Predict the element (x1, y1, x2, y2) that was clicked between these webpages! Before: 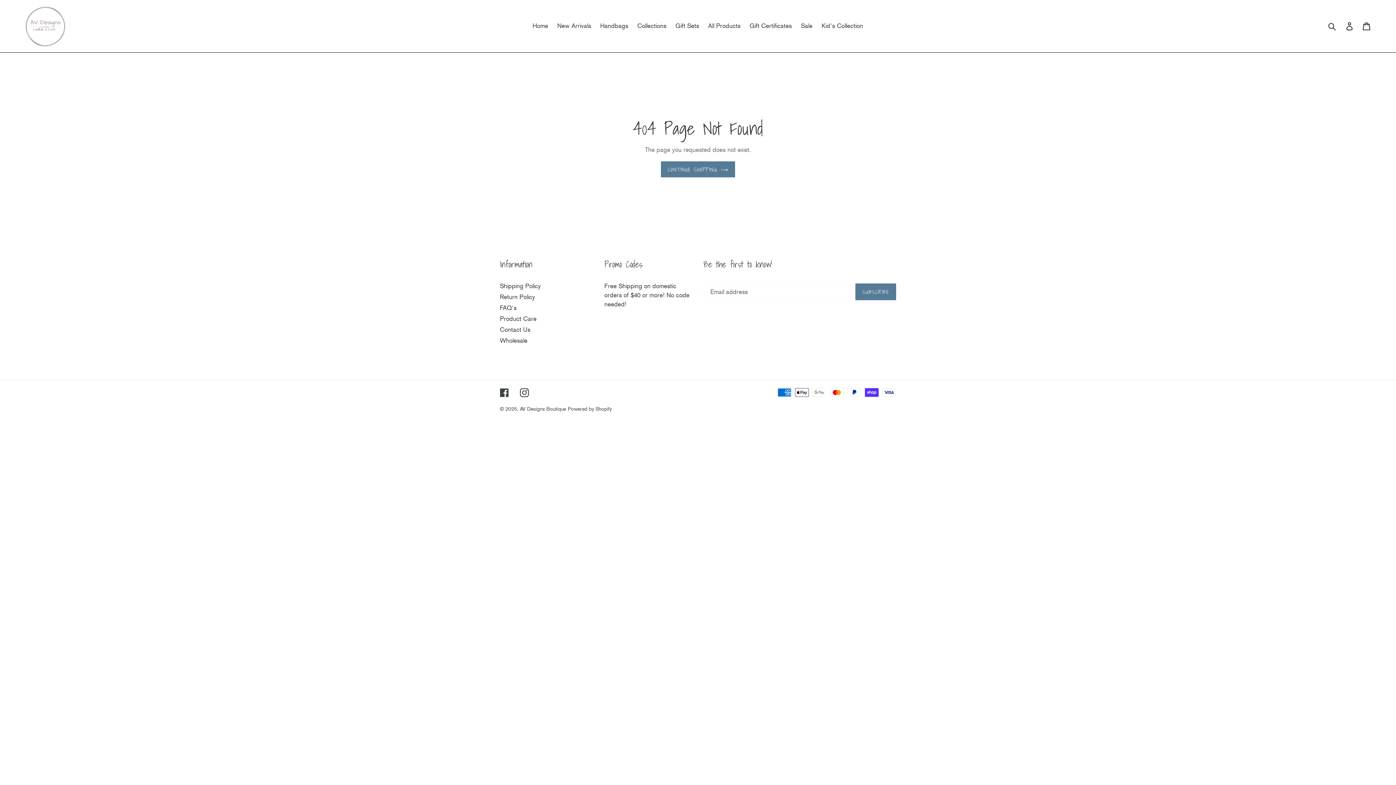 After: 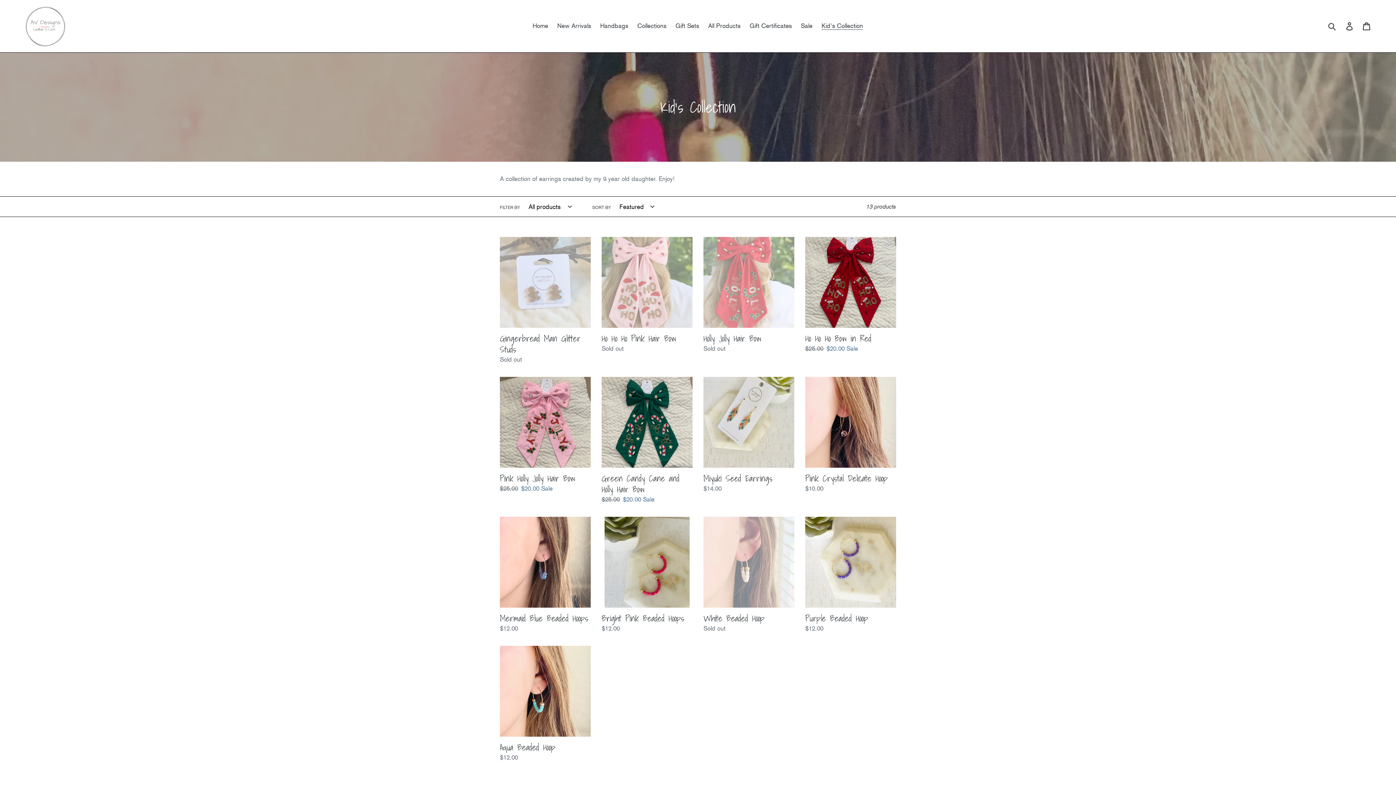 Action: label: Kid's Collection bbox: (818, 20, 866, 31)